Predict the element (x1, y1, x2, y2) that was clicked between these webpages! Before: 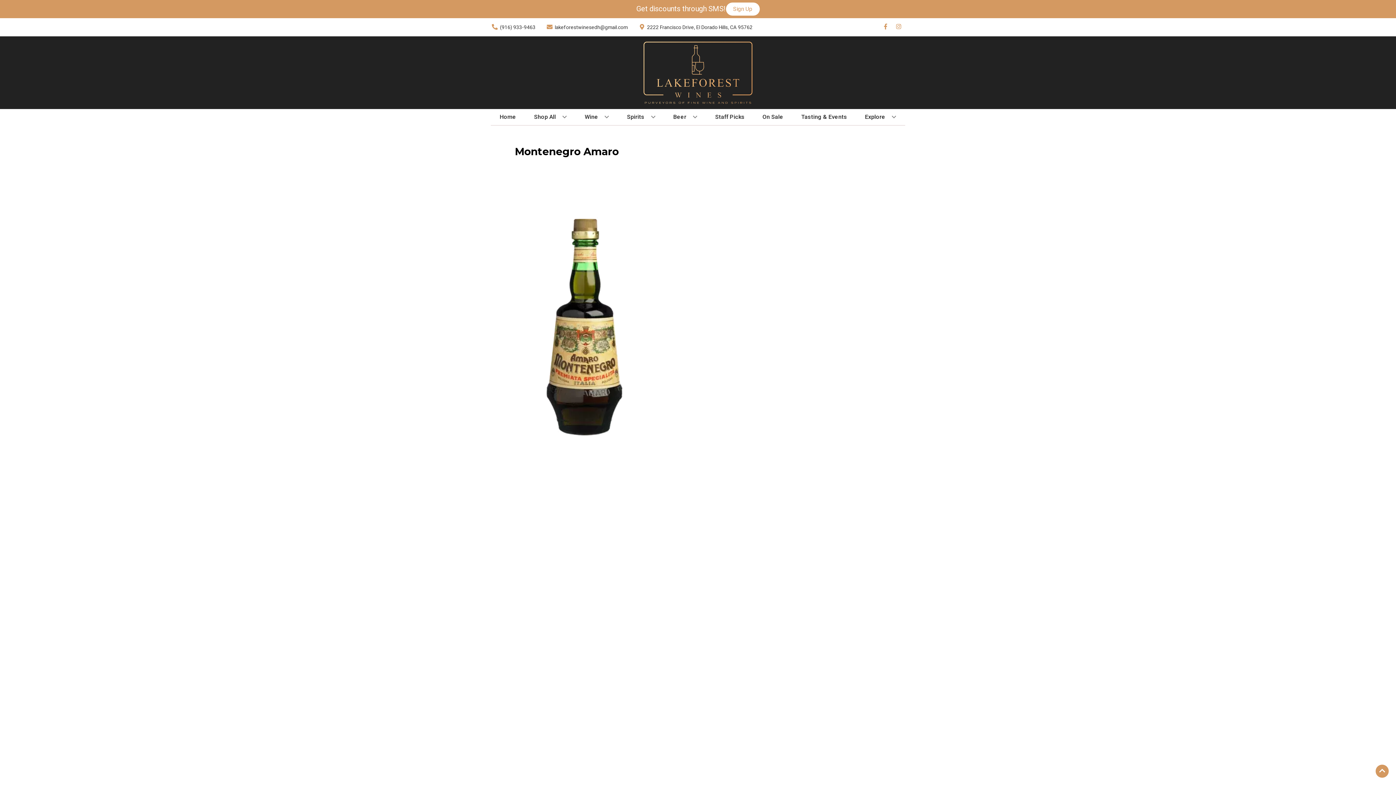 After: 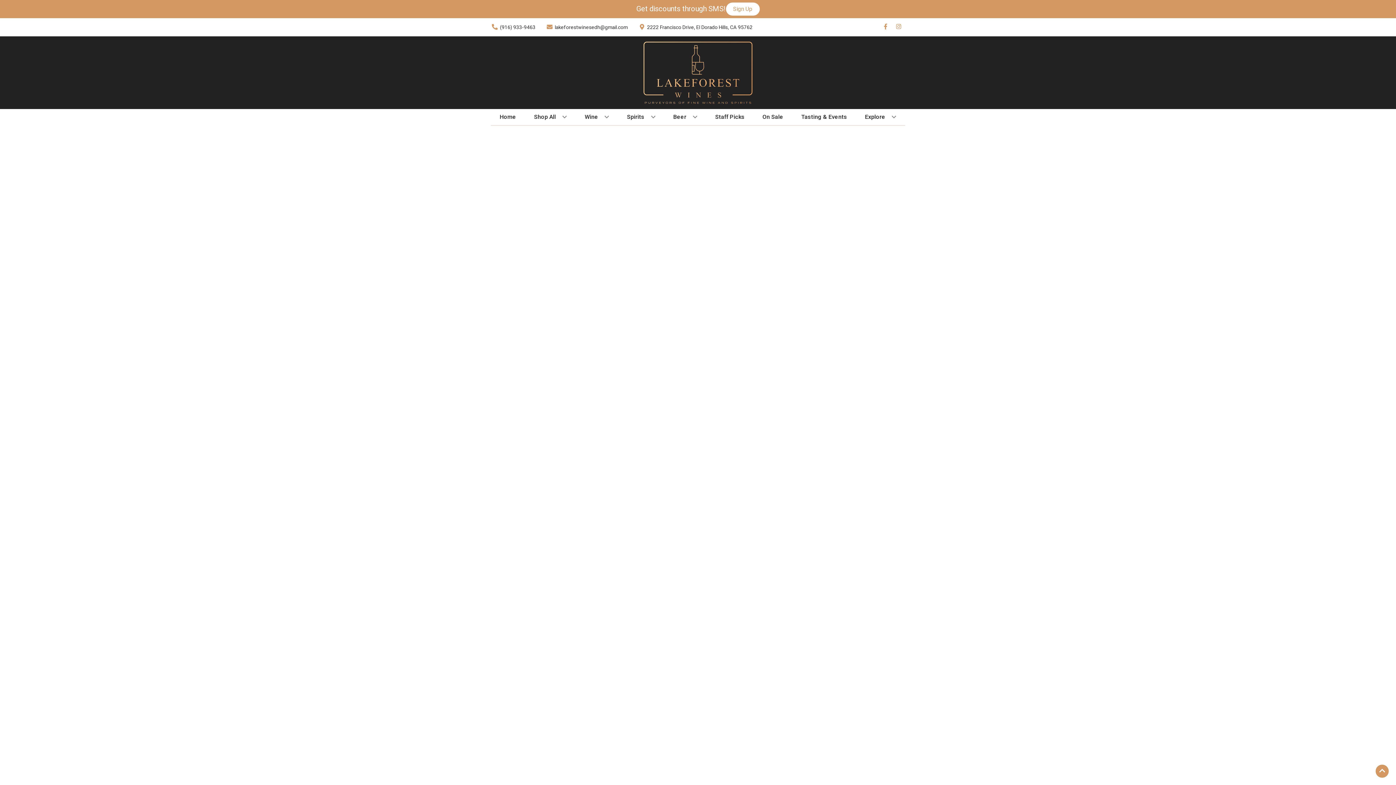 Action: bbox: (759, 109, 786, 125) label: On Sale